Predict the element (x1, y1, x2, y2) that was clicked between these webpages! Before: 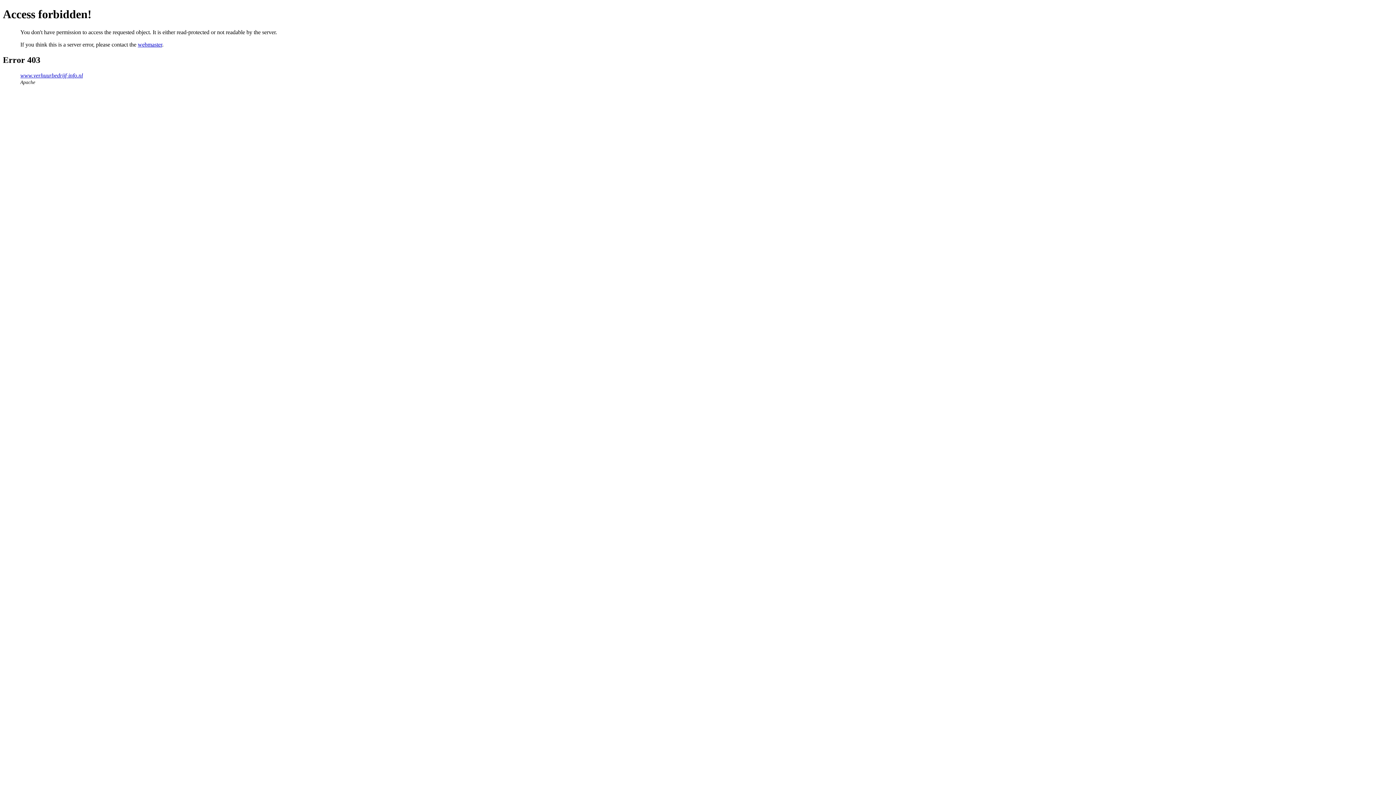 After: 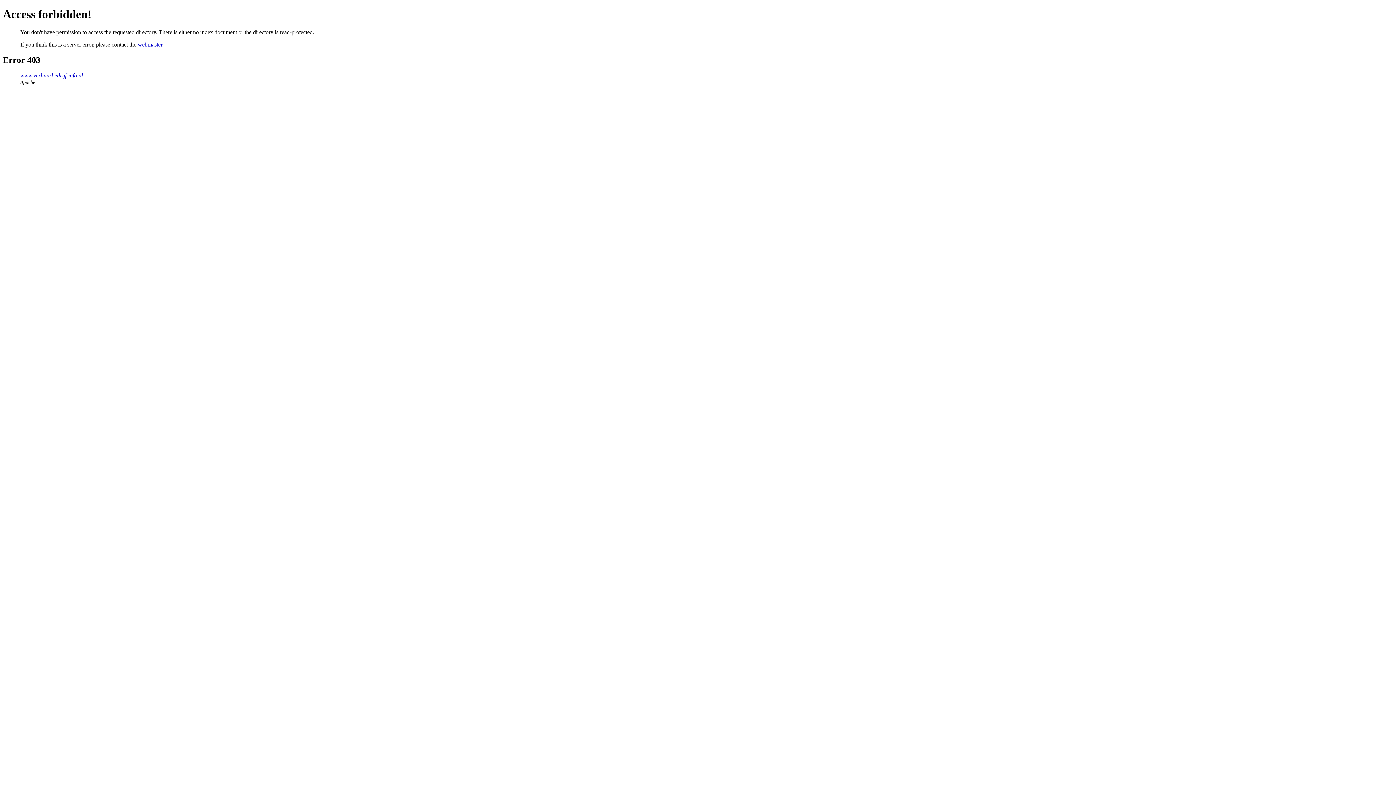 Action: bbox: (20, 72, 82, 78) label: www.verhuurbedrijf-info.nl